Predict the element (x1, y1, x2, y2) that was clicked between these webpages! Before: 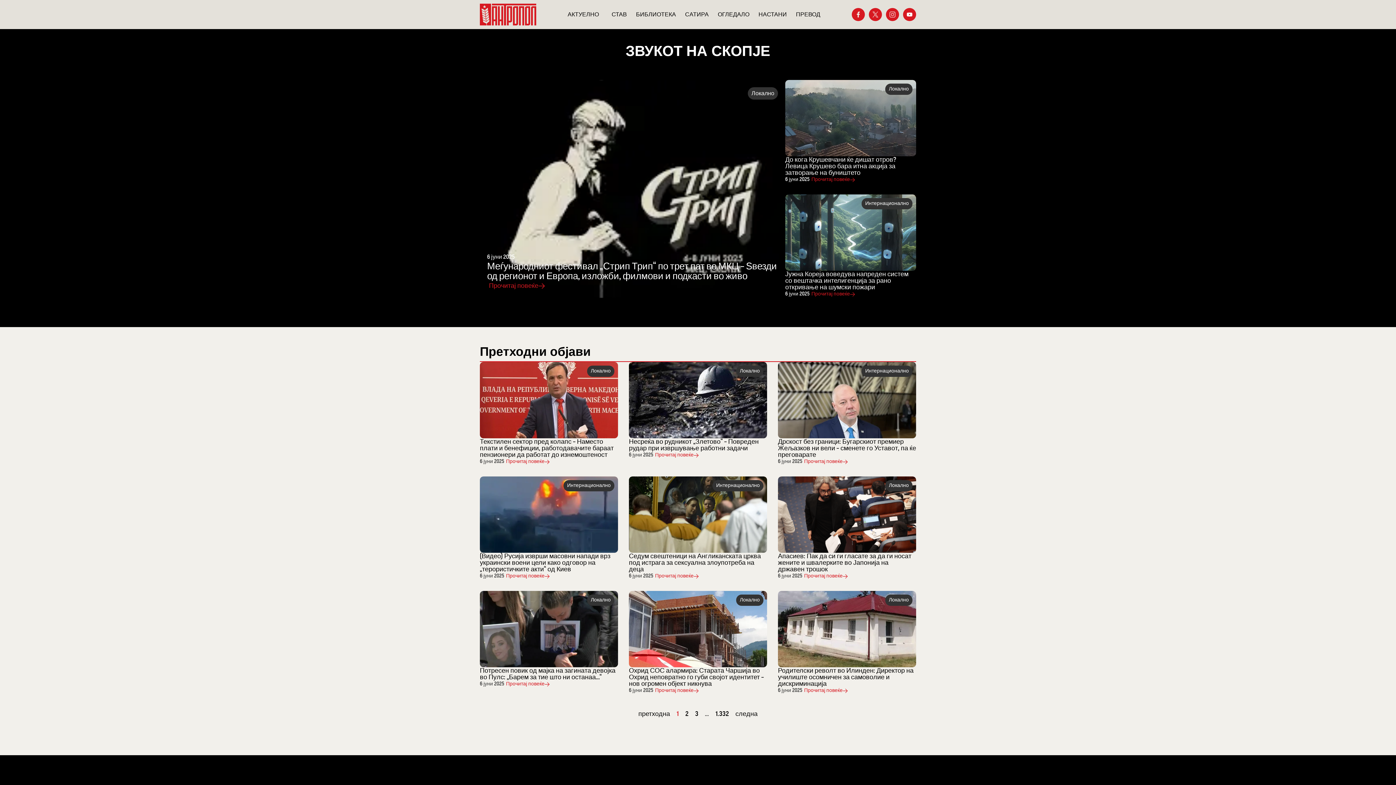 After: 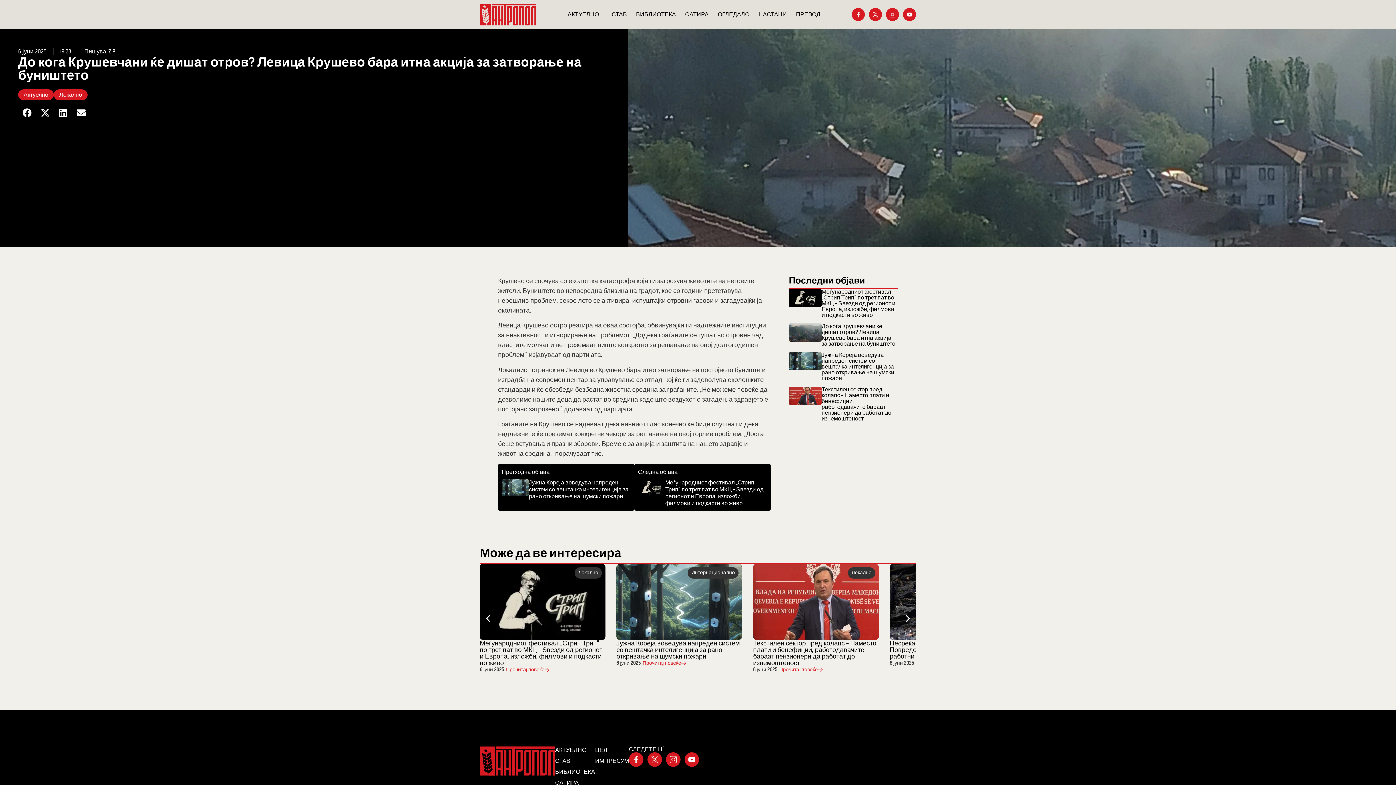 Action: label: Локално bbox: (785, 80, 916, 156)